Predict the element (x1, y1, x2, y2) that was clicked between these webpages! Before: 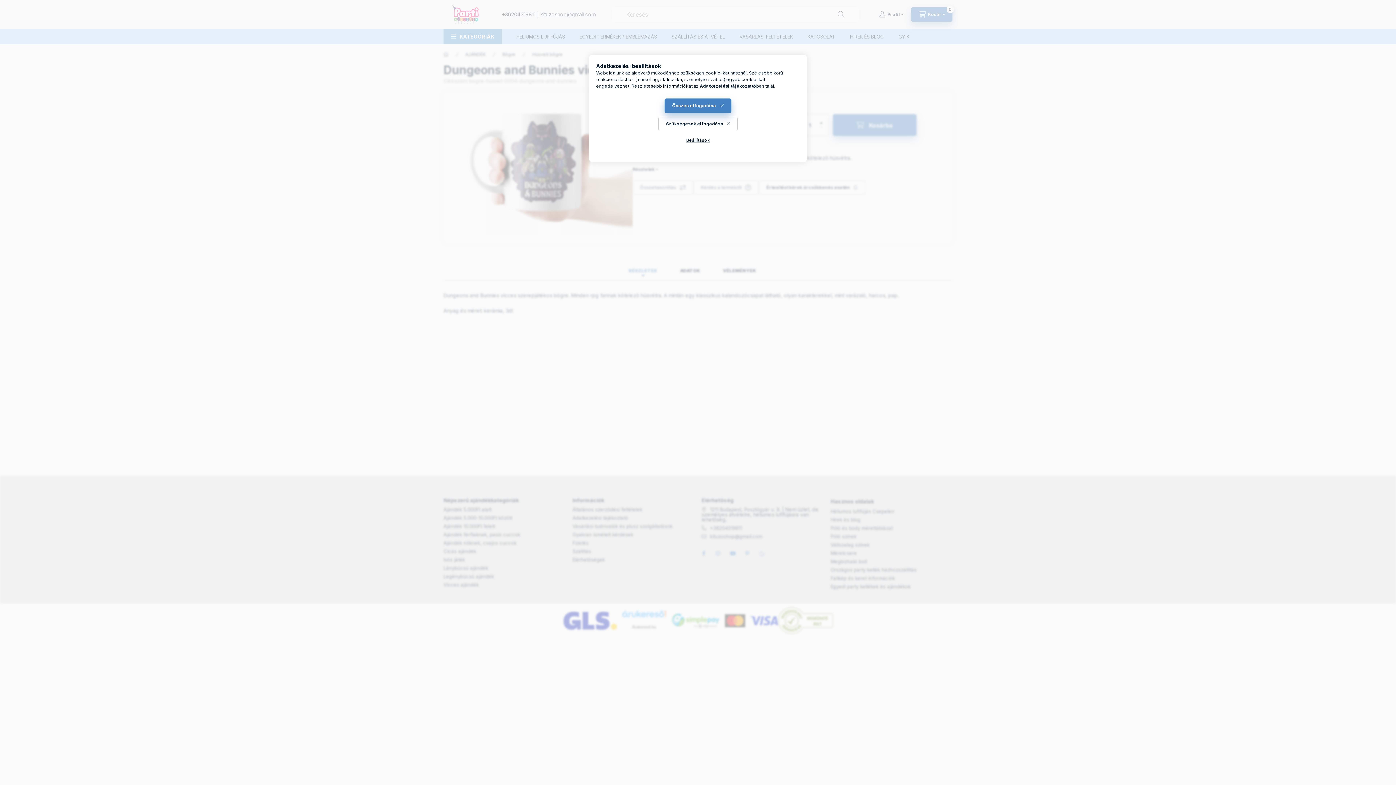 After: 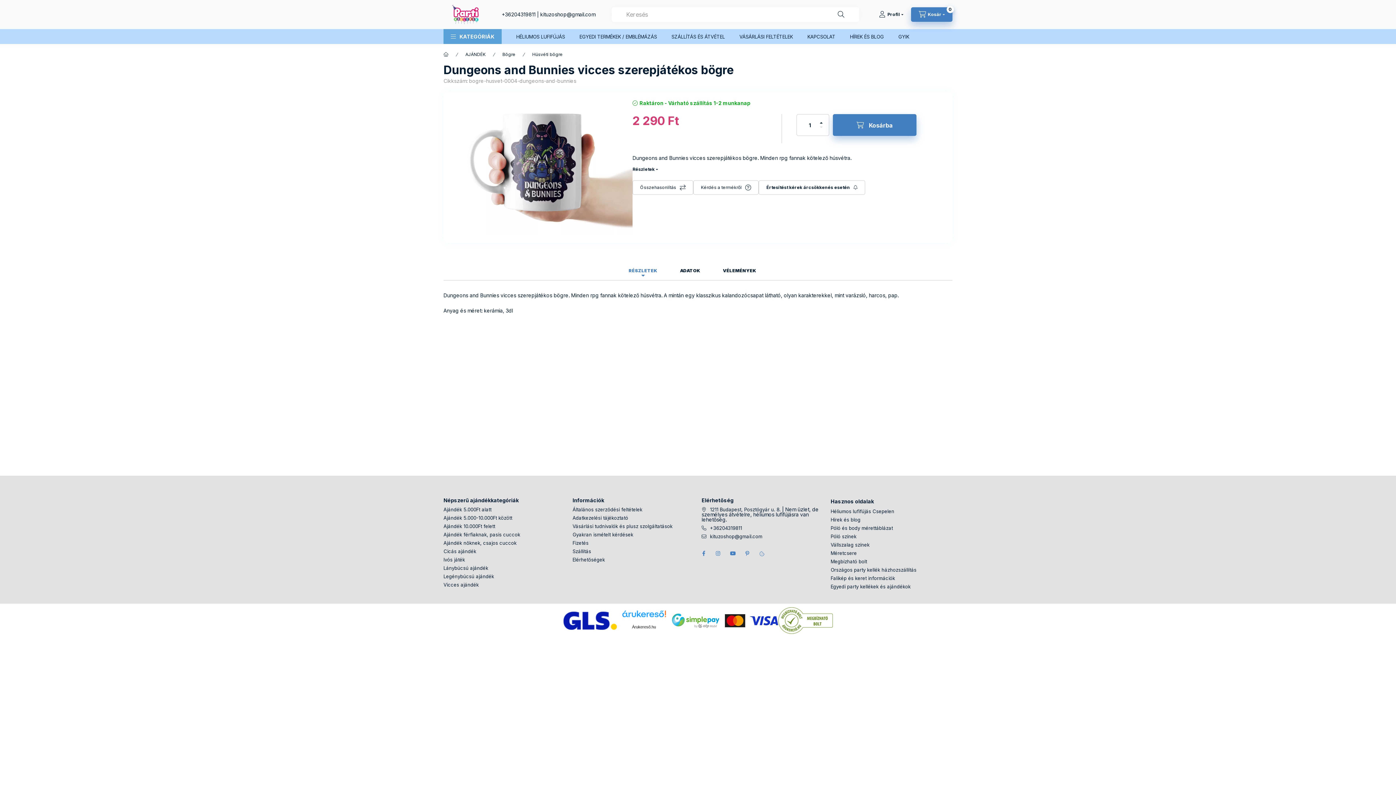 Action: label: Összes elfogadása bbox: (664, 98, 731, 113)